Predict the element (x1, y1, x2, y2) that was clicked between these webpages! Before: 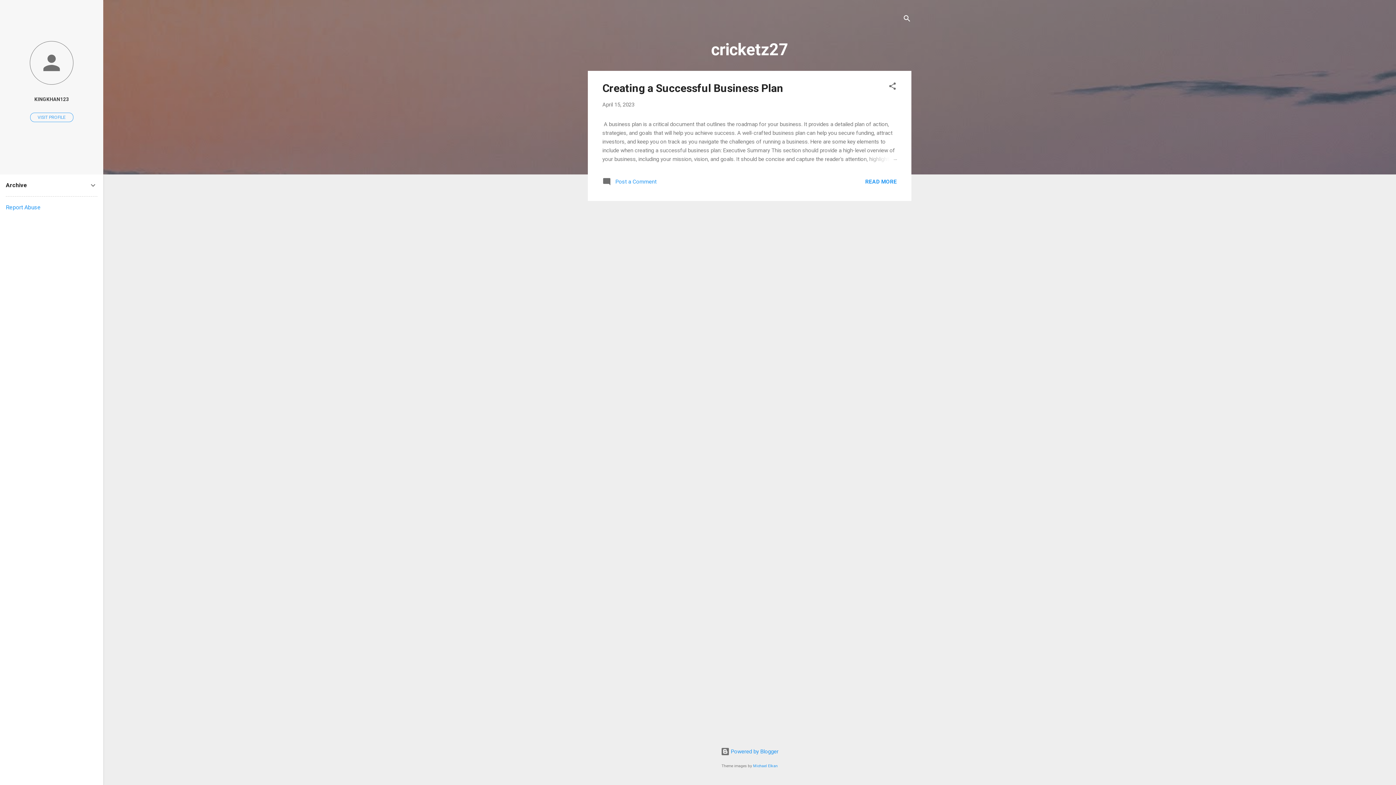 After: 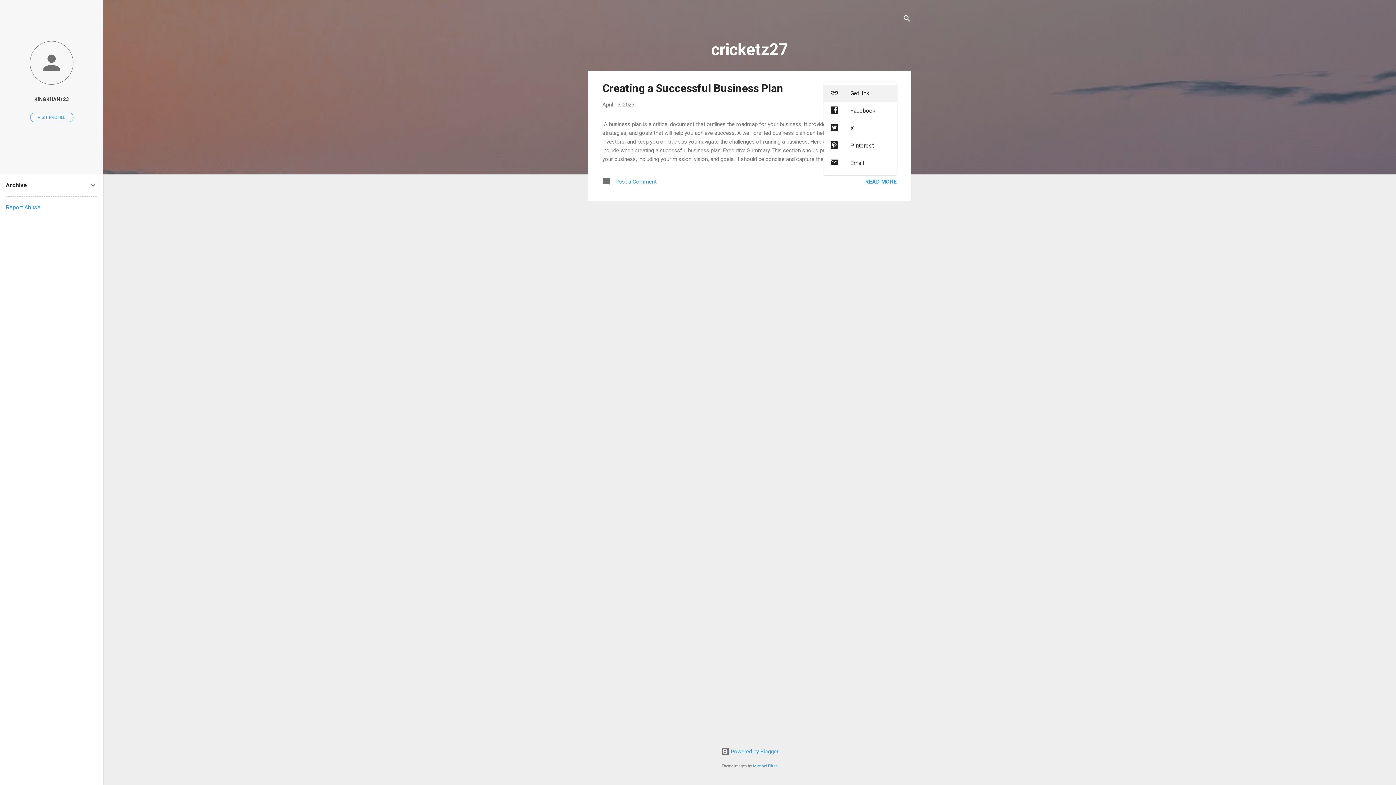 Action: bbox: (888, 81, 897, 93) label: Share